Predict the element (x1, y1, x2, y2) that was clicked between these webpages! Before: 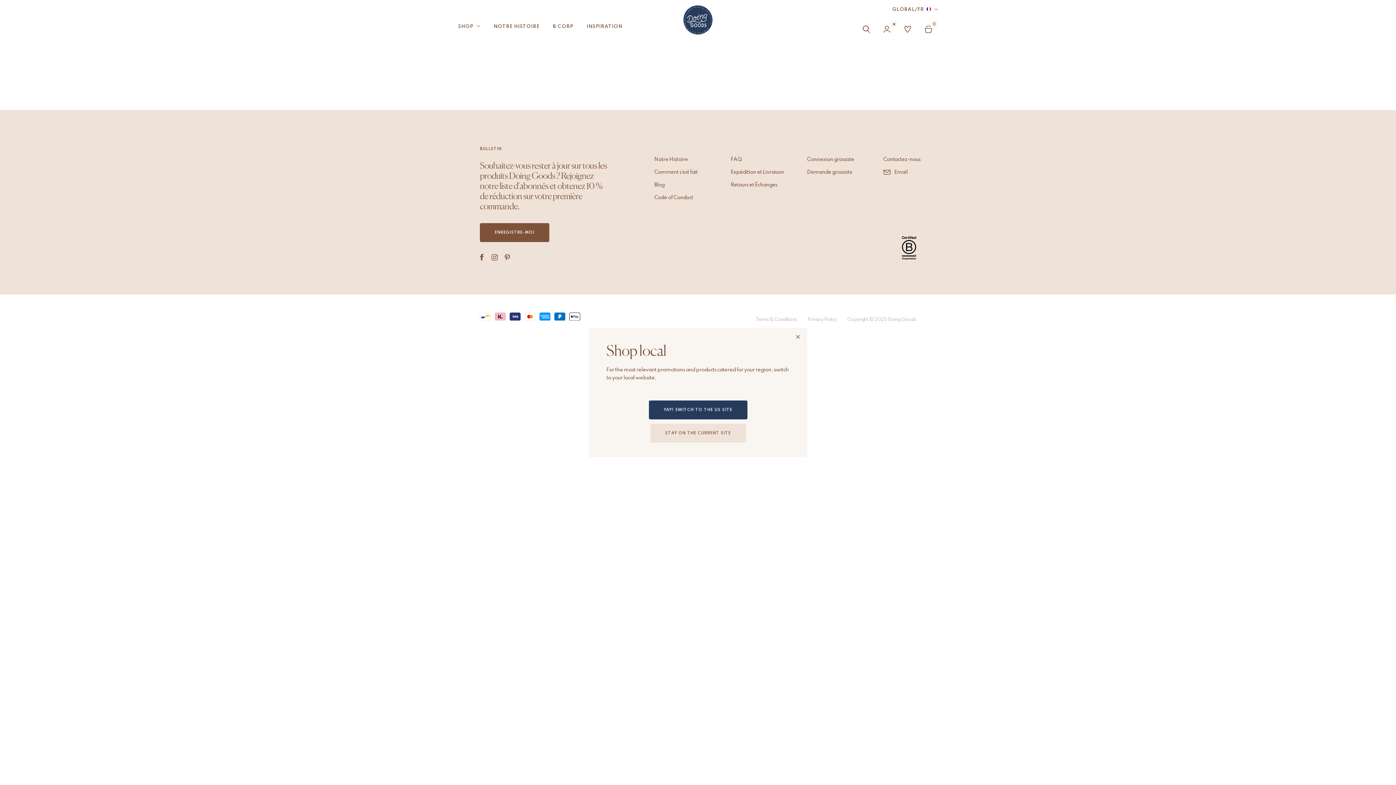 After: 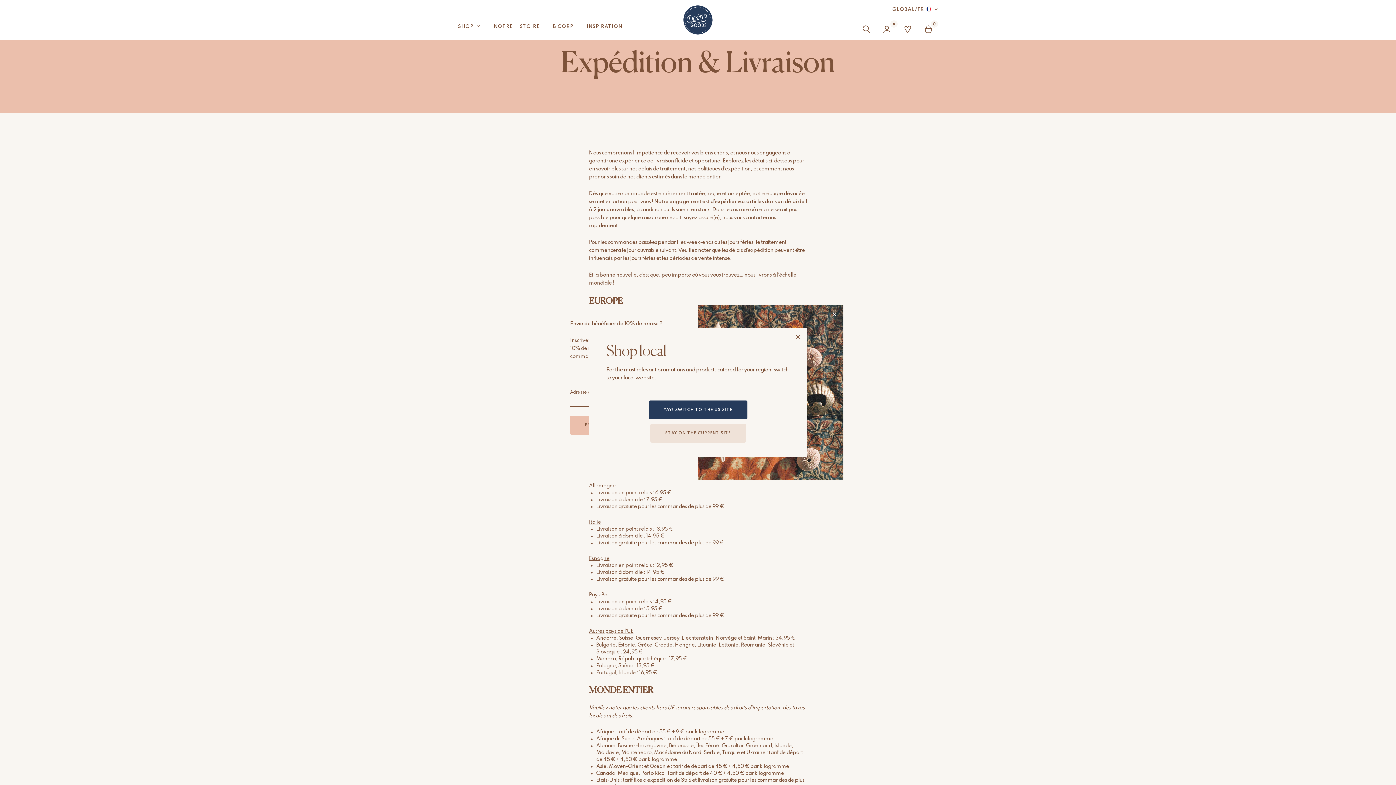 Action: bbox: (730, 166, 784, 178) label: Expédition et Livraison